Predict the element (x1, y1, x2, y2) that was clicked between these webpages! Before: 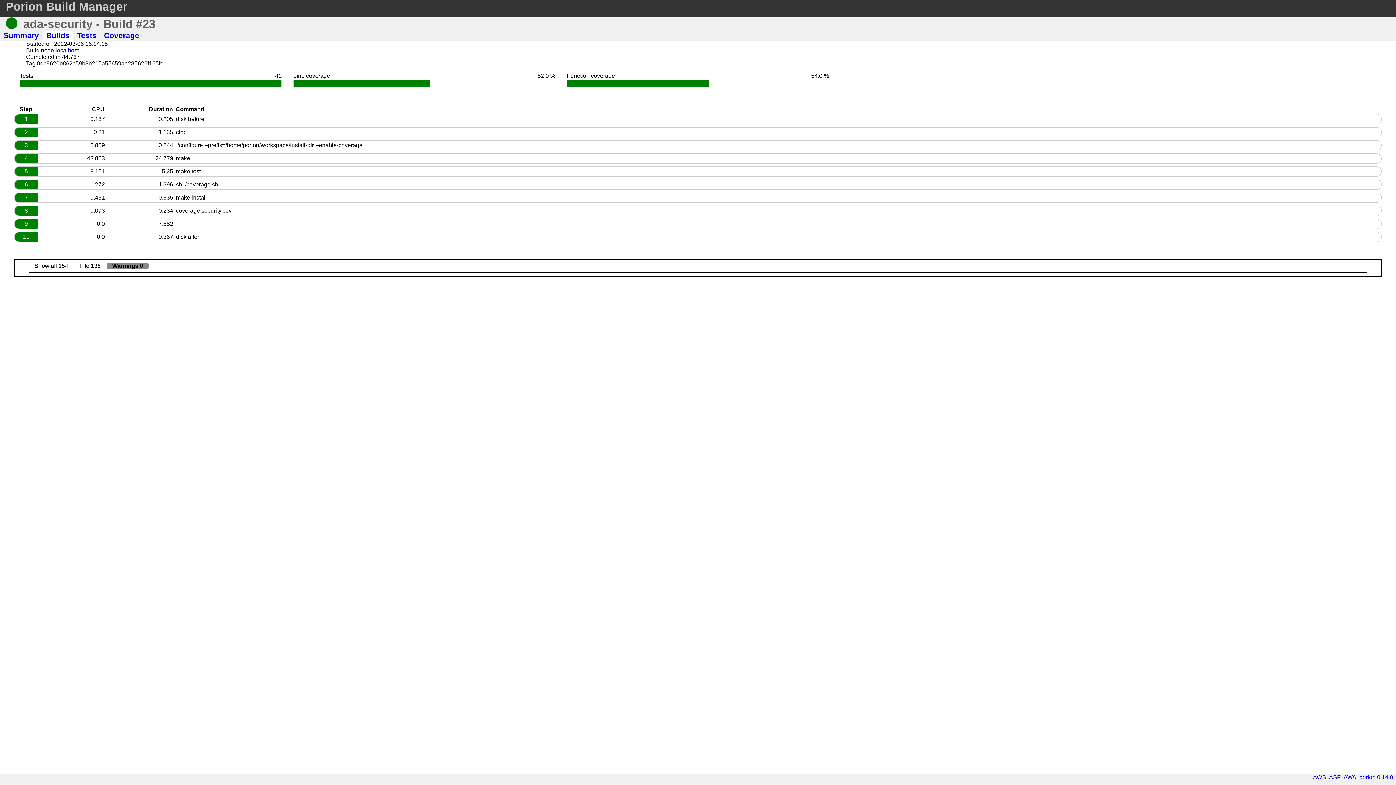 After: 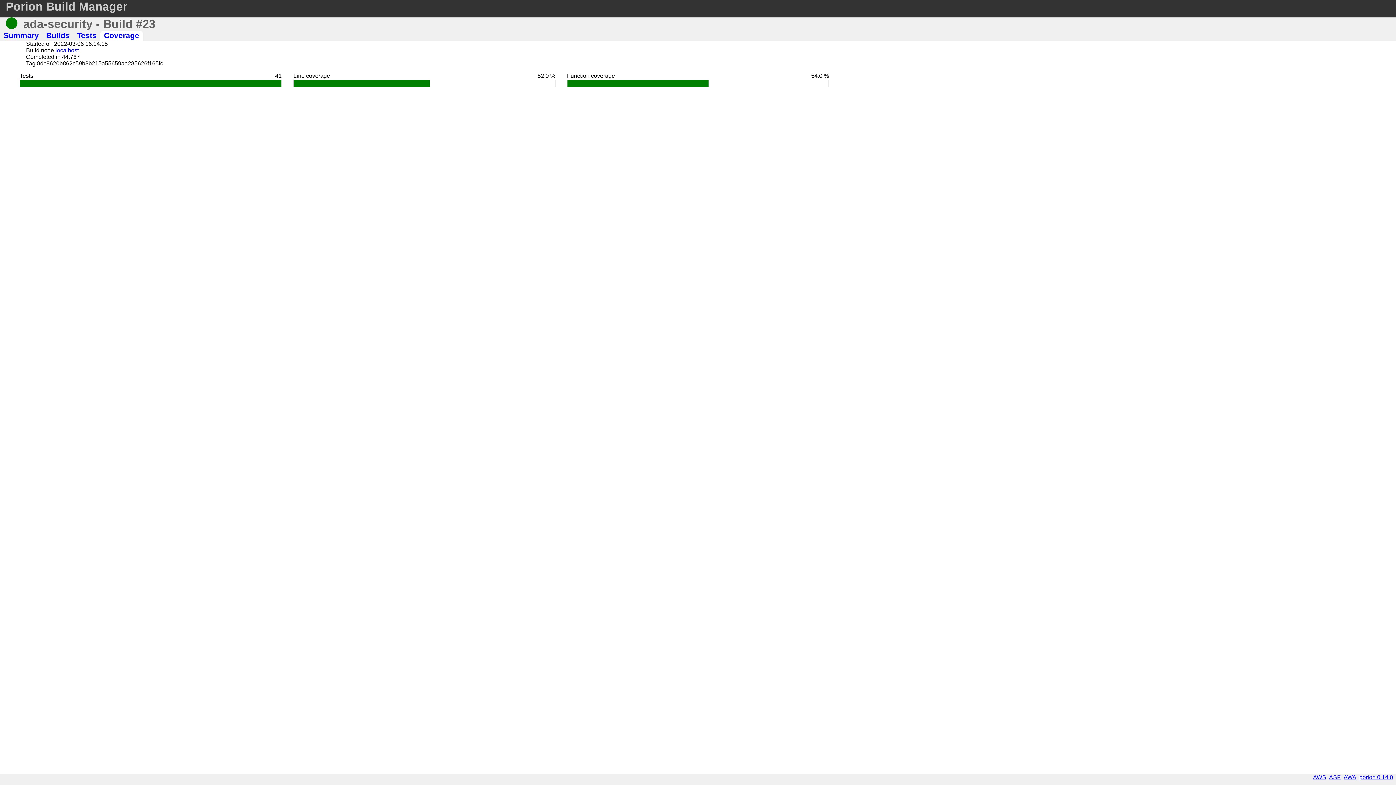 Action: bbox: (100, 30, 142, 40) label: Coverage